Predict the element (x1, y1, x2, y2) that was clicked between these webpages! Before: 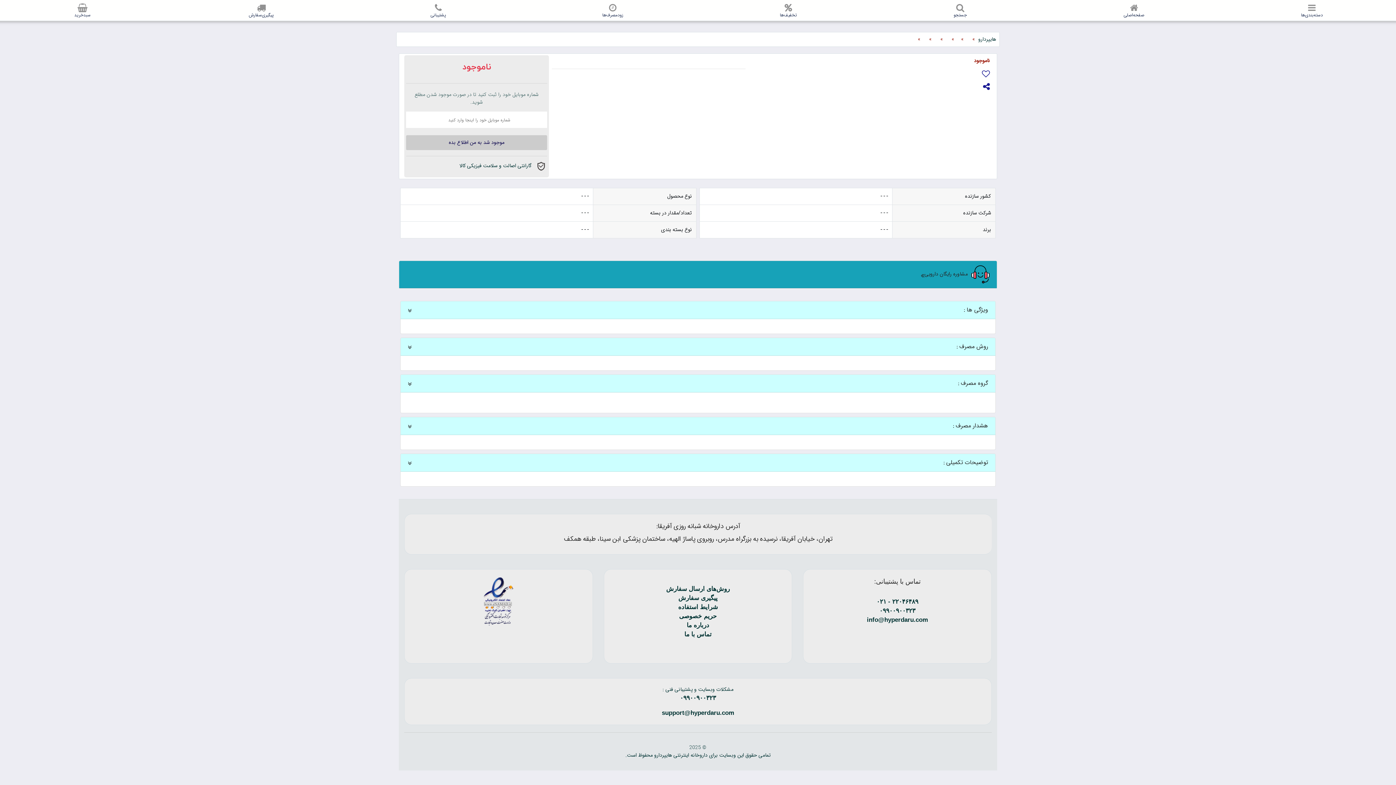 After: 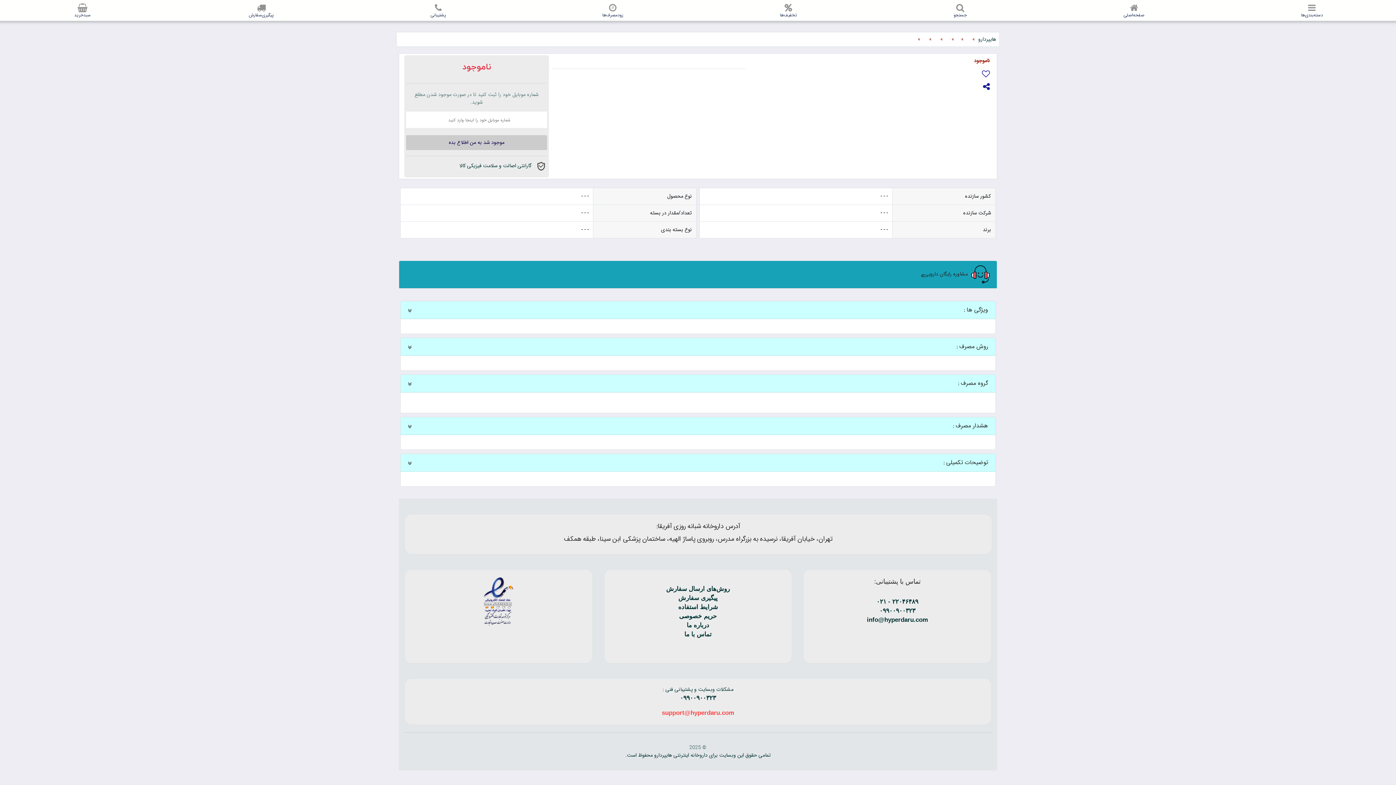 Action: label: support@hyperdaru.com bbox: (662, 709, 734, 716)